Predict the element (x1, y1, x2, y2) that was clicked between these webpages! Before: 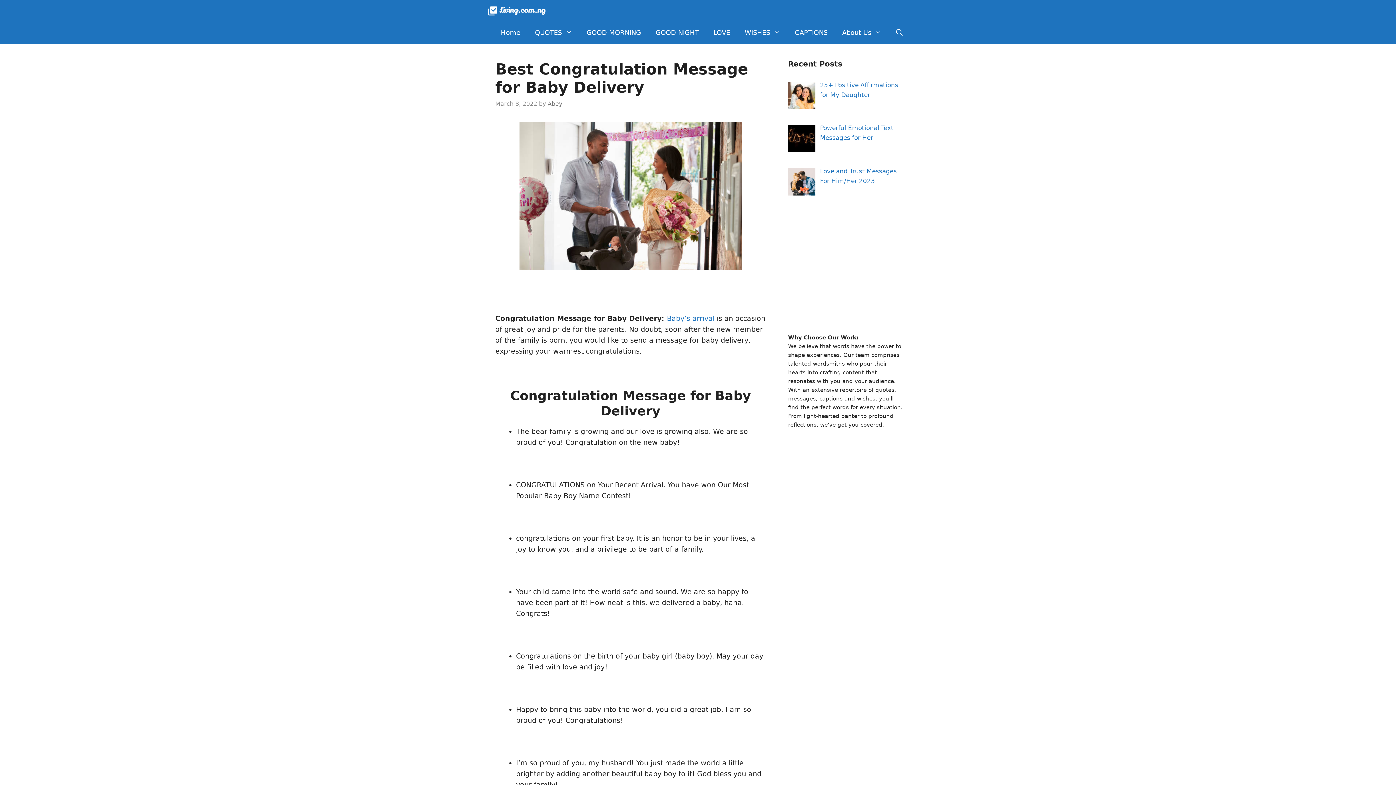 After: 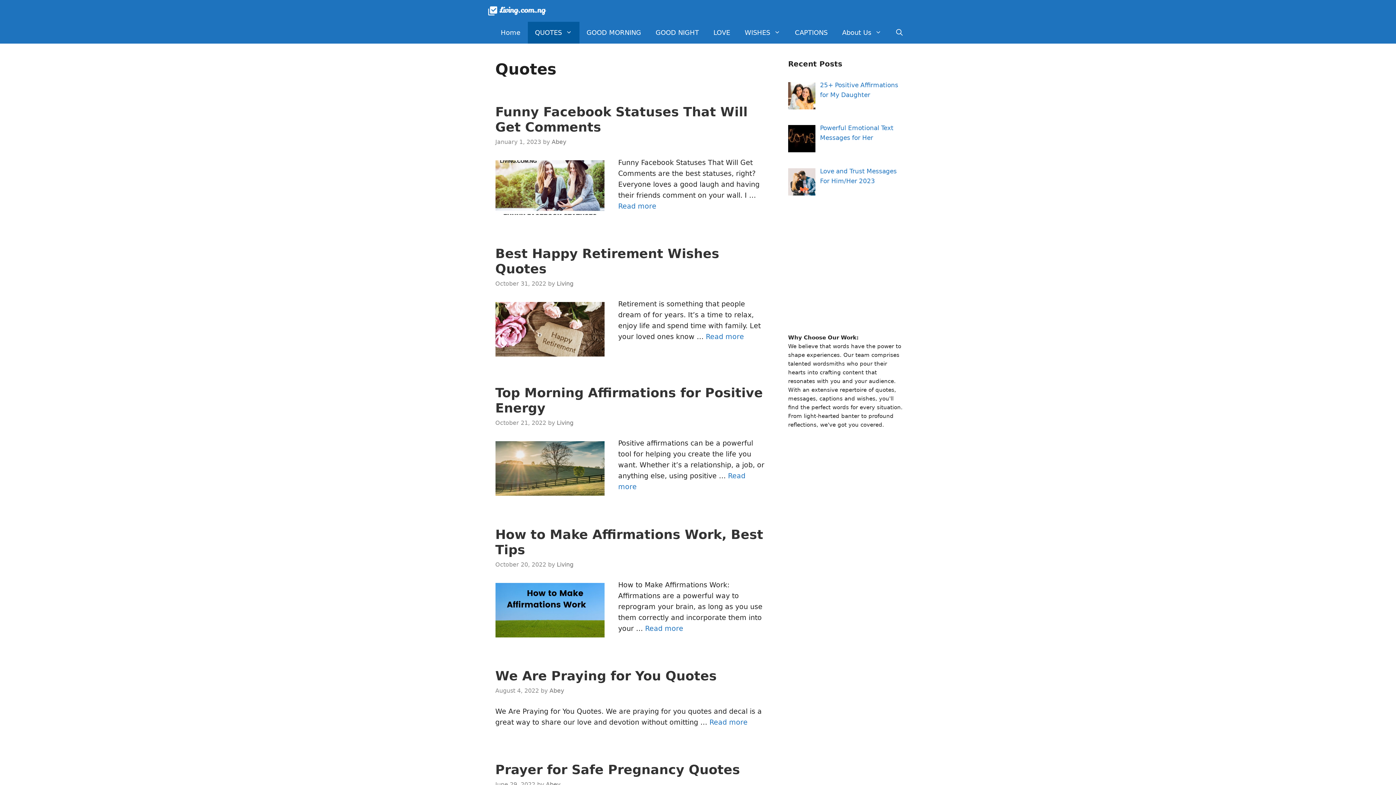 Action: label: QUOTES bbox: (527, 21, 579, 43)